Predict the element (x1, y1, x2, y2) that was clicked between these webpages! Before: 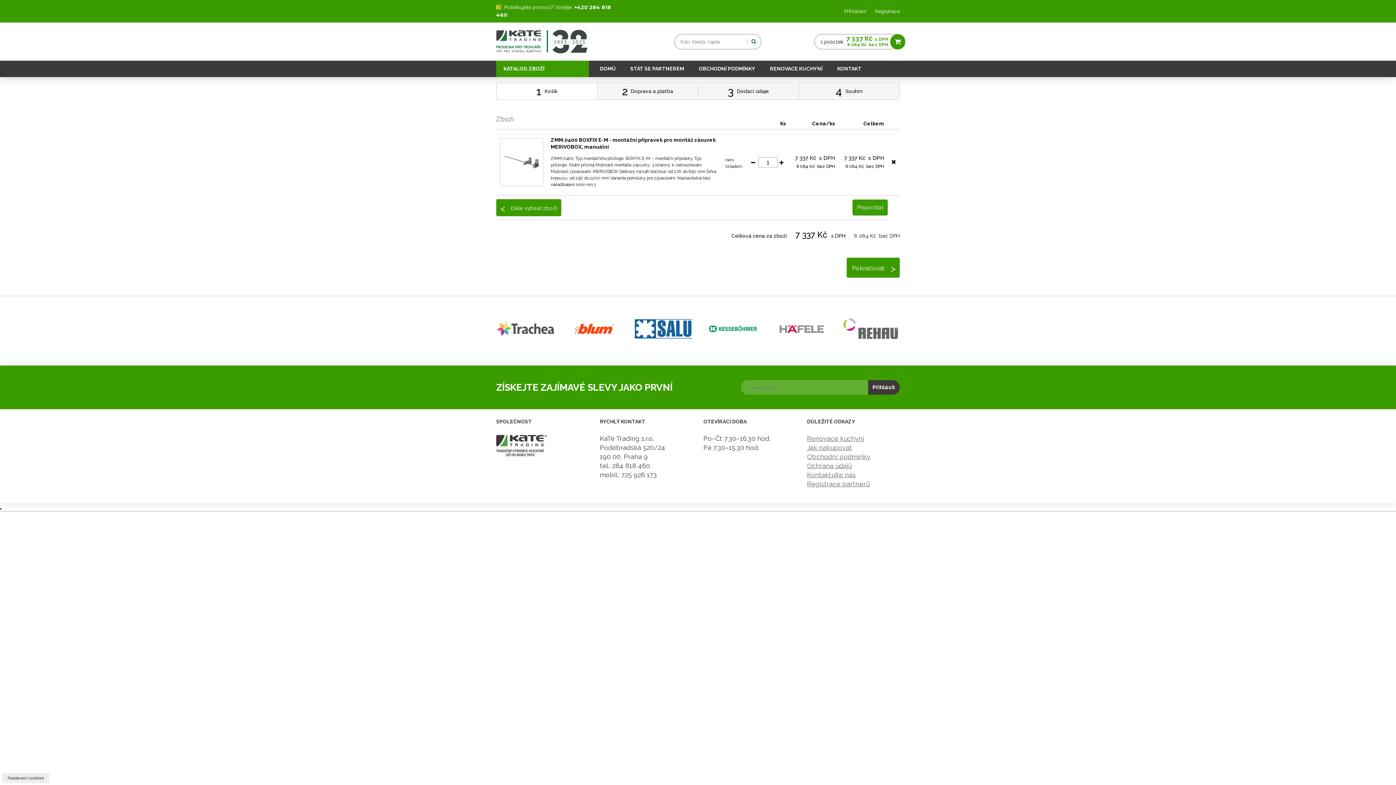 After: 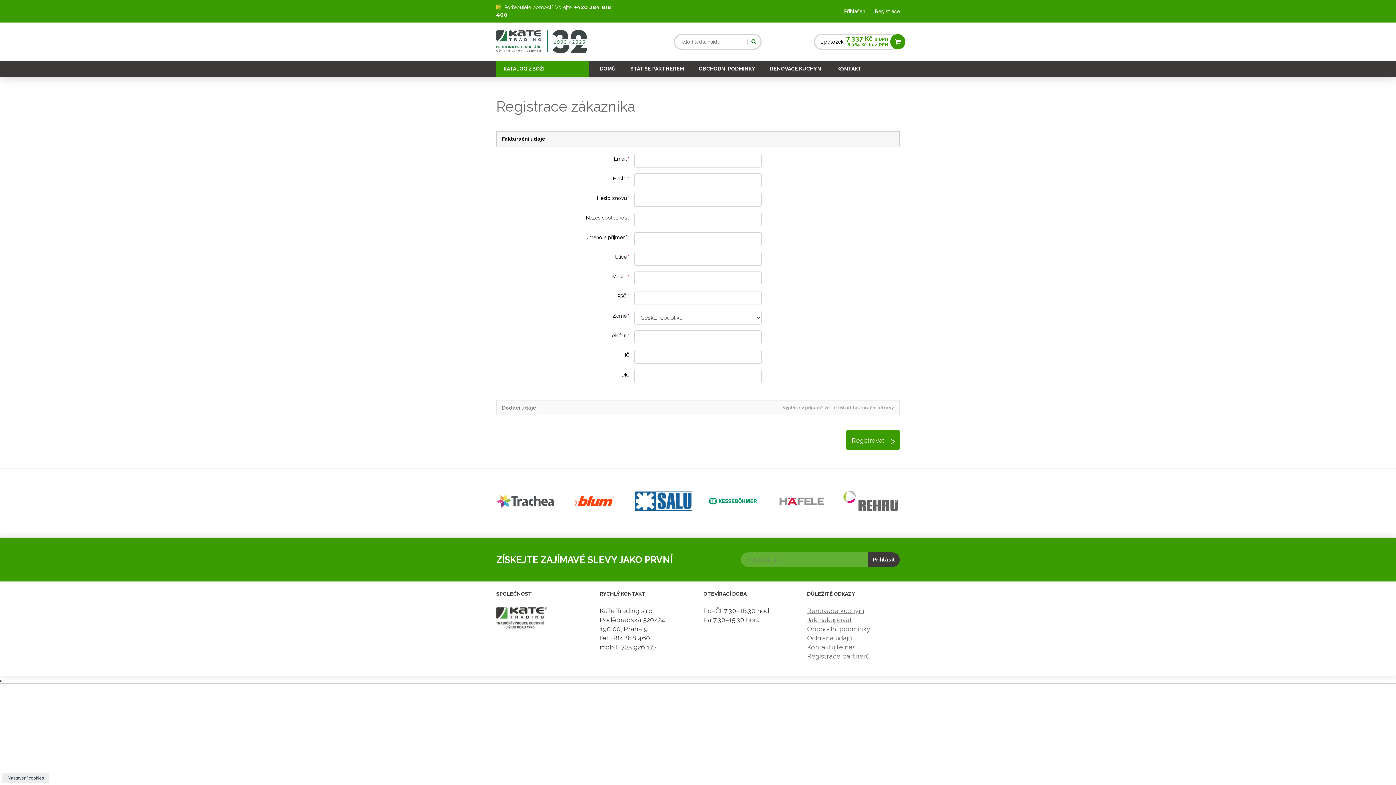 Action: bbox: (875, 7, 900, 15) label: Registrace